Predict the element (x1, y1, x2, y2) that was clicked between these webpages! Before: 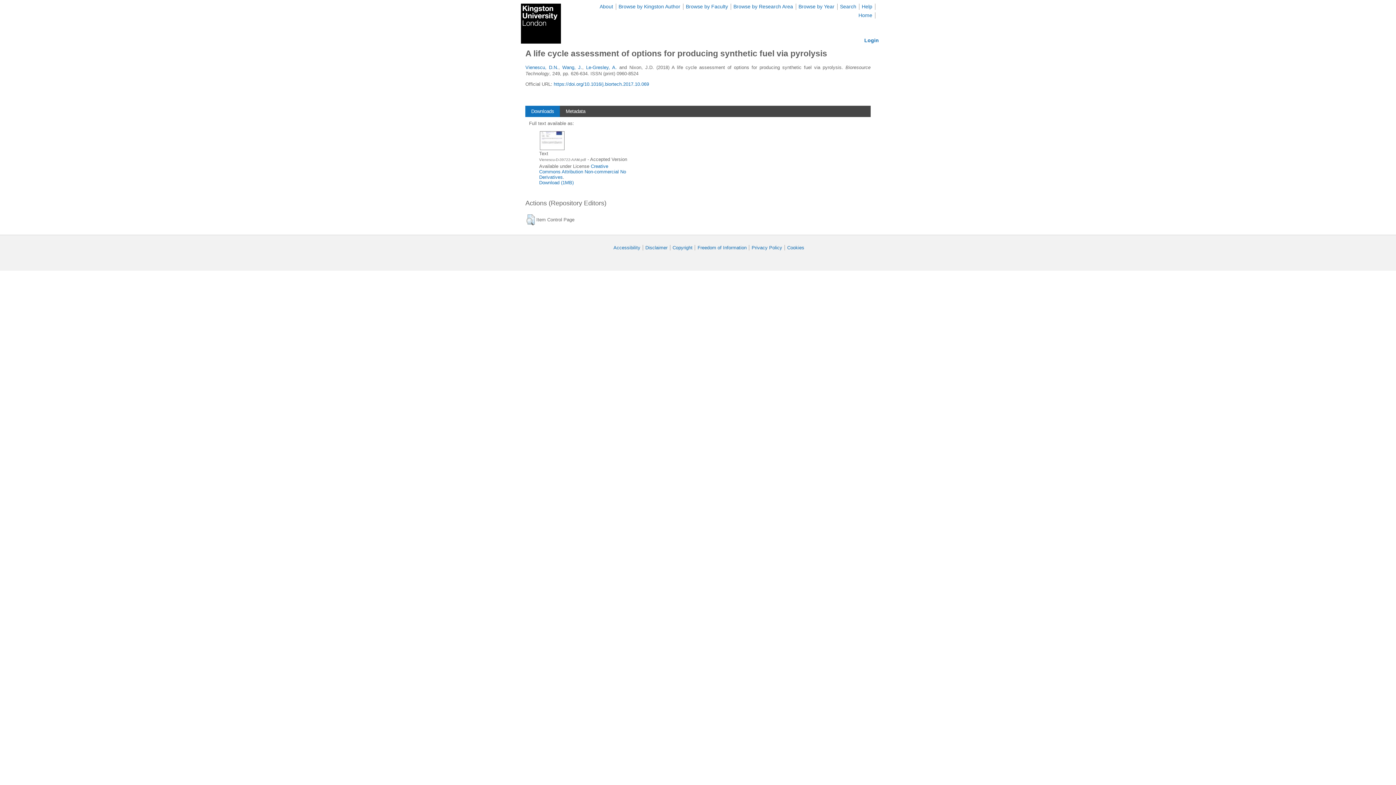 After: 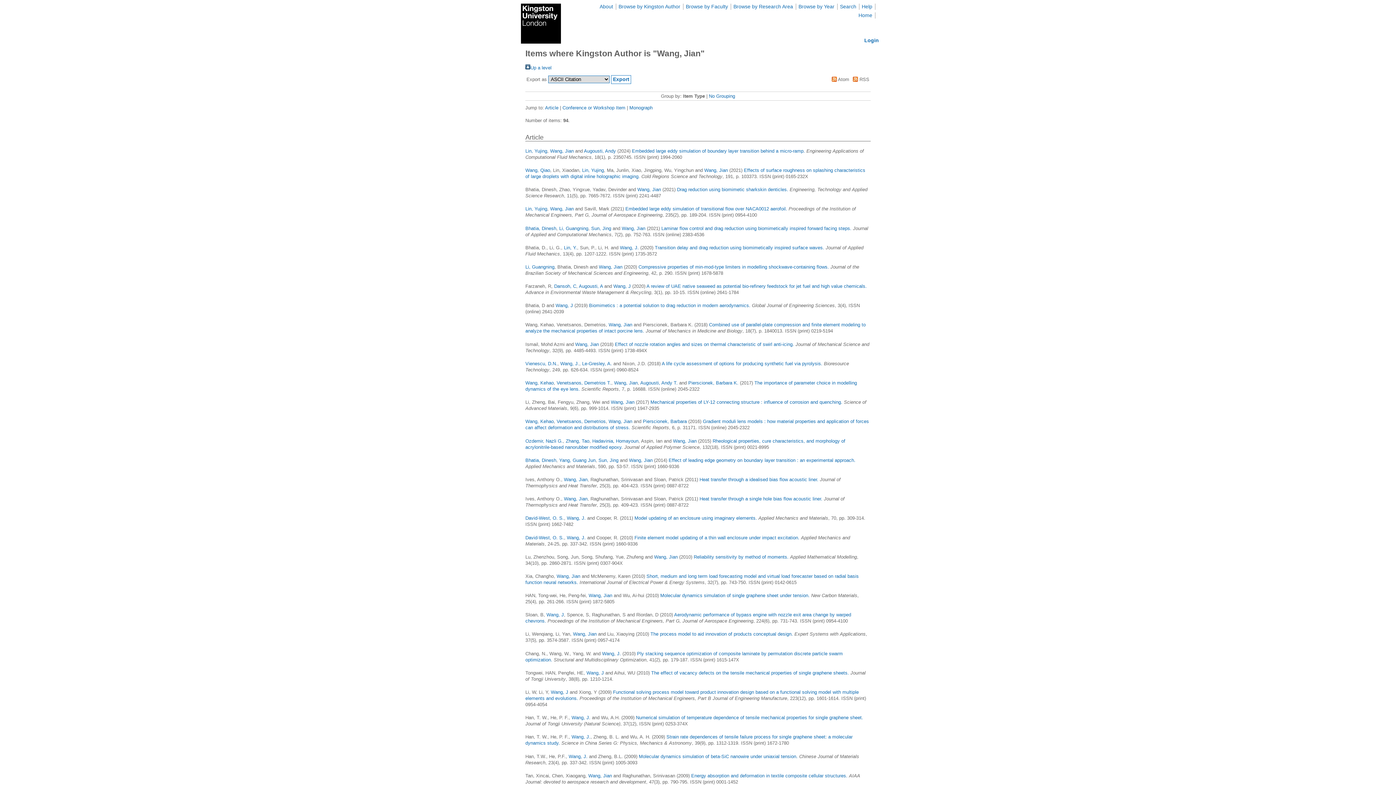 Action: bbox: (562, 64, 582, 70) label: Wang, J.